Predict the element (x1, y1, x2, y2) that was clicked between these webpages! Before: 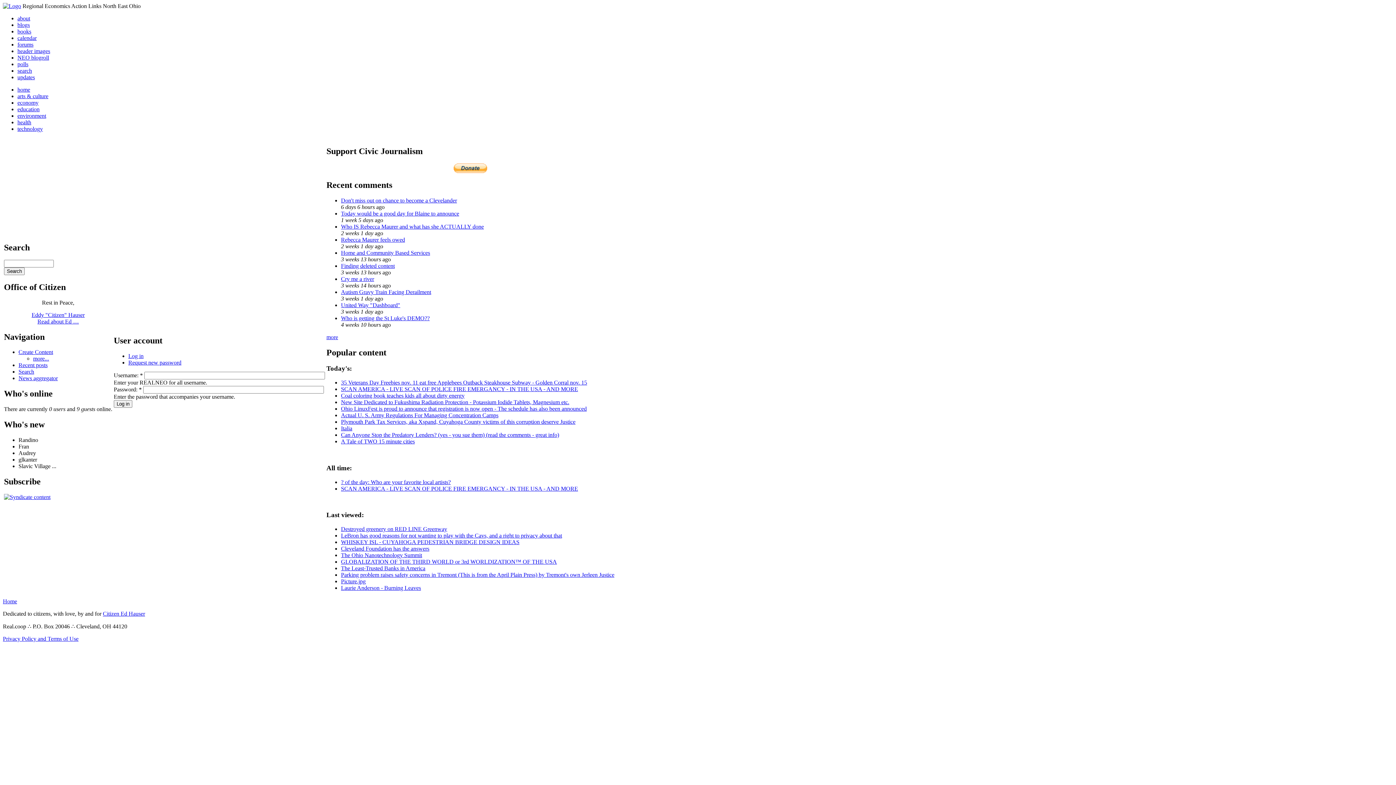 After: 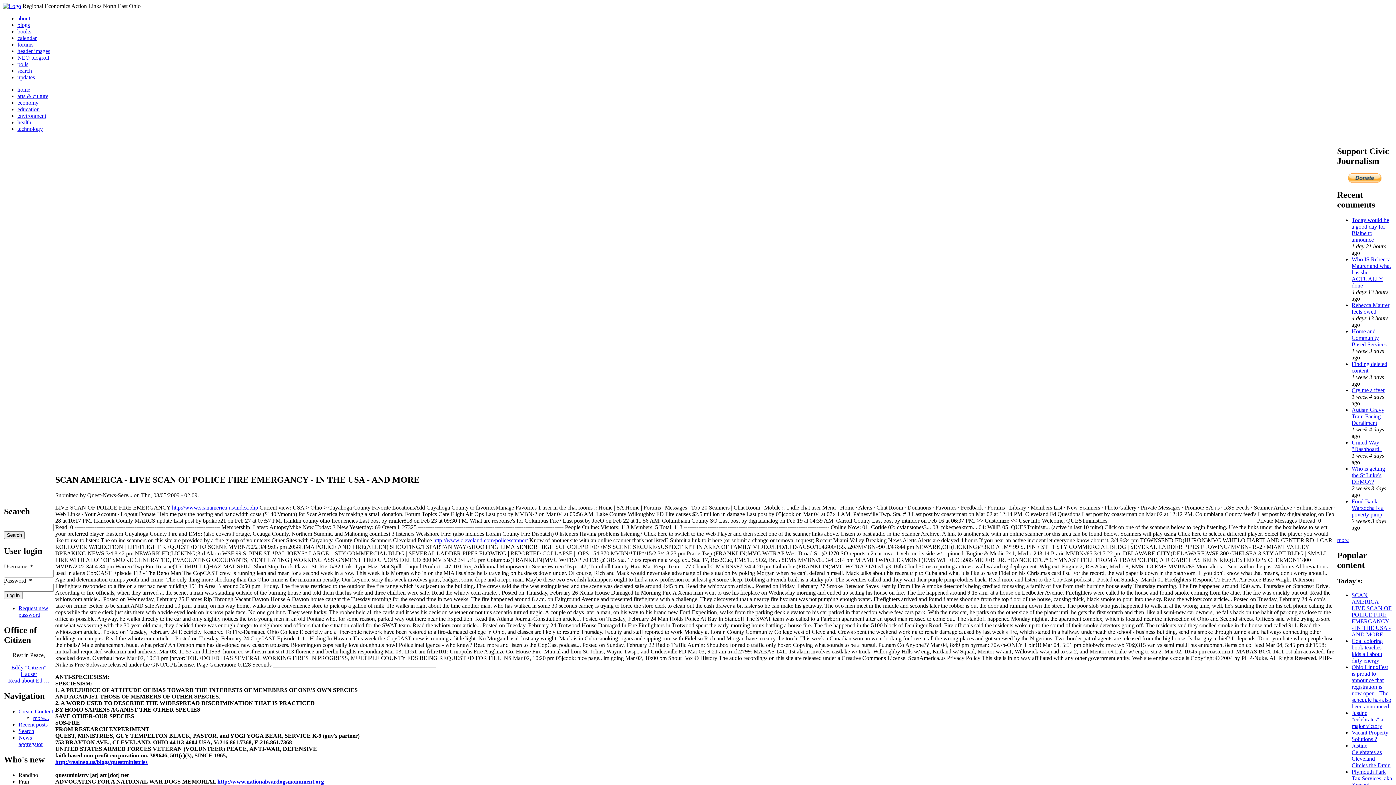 Action: bbox: (341, 386, 578, 392) label: SCAN AMERICA - LIVE SCAN OF POLICE FIRE EMERGANCY - IN THE USA - AND MORE